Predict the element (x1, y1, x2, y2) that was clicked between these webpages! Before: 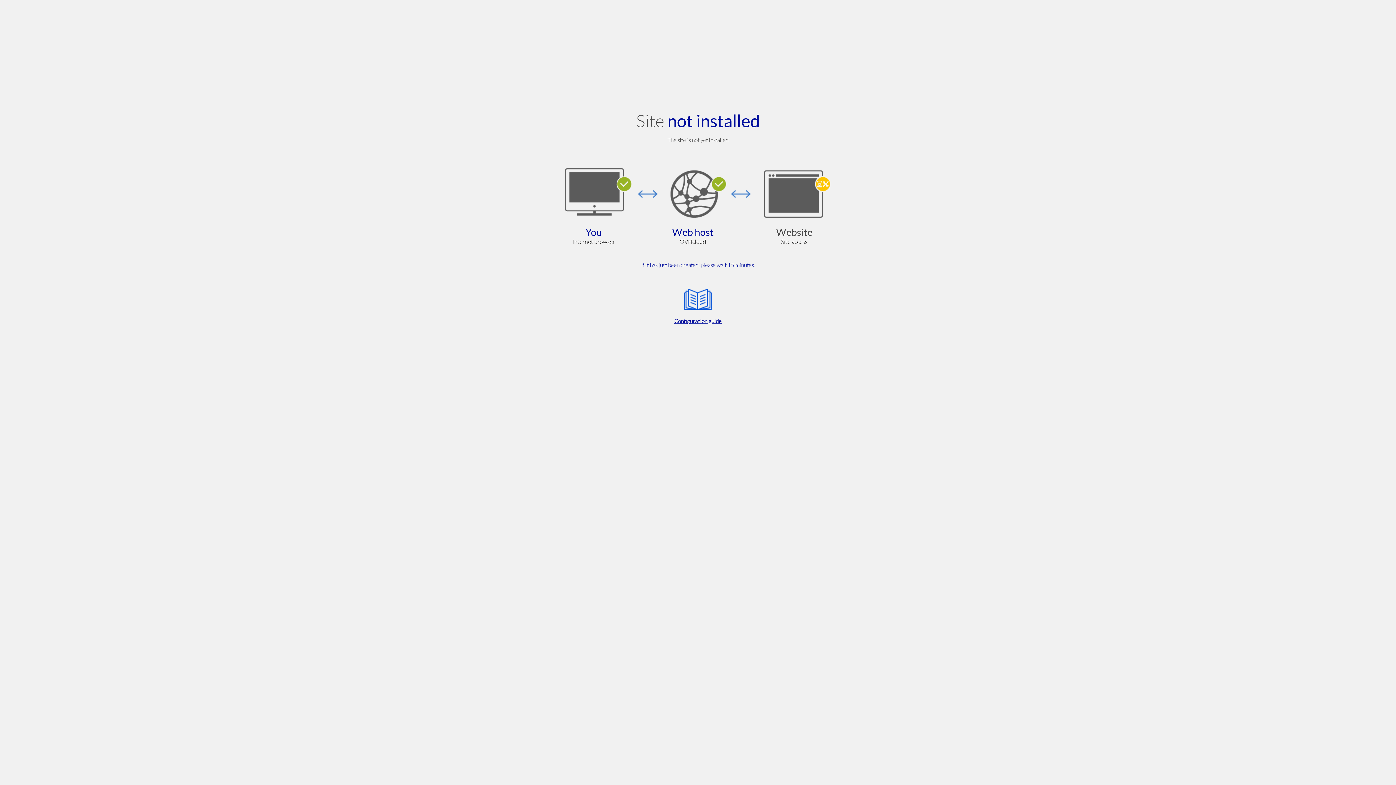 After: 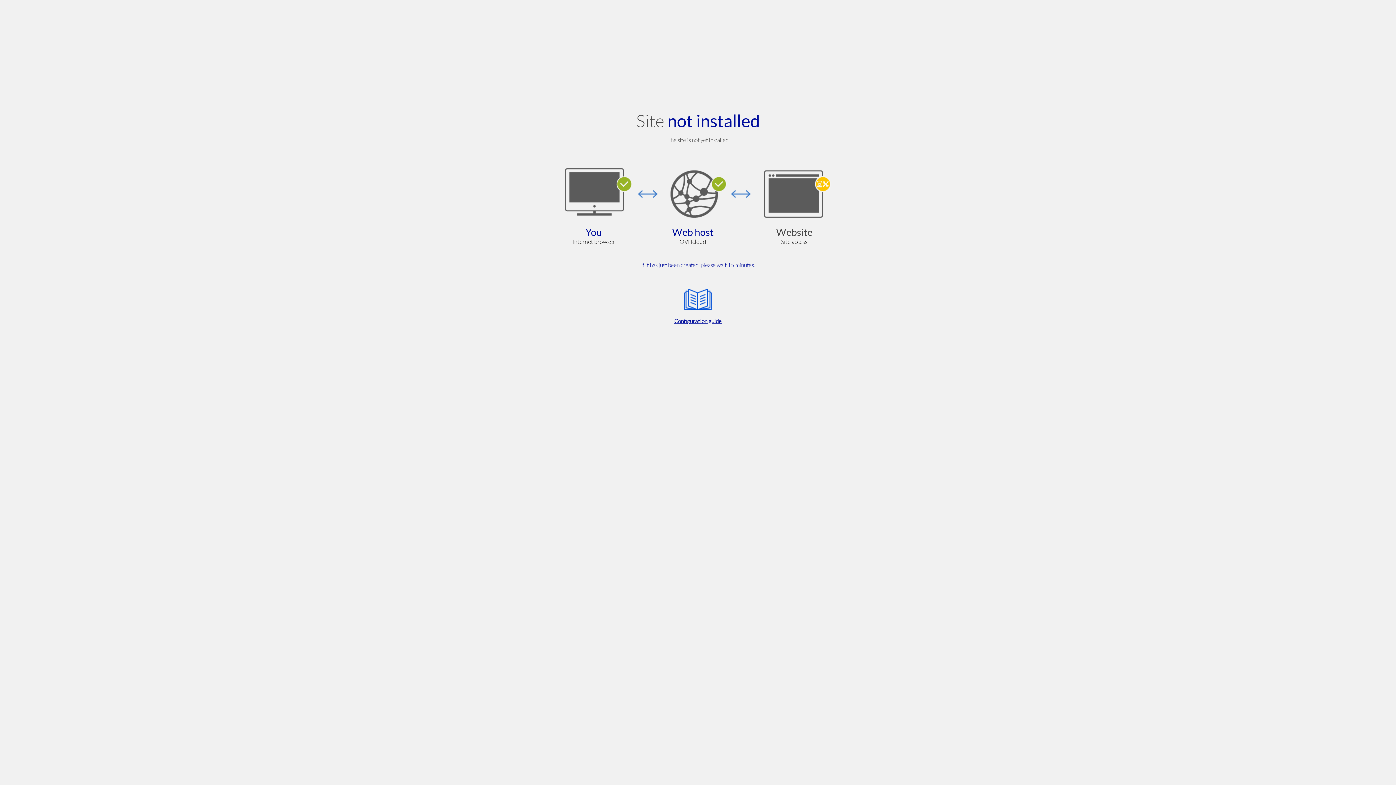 Action: bbox: (564, 285, 832, 325) label: Configuration guide